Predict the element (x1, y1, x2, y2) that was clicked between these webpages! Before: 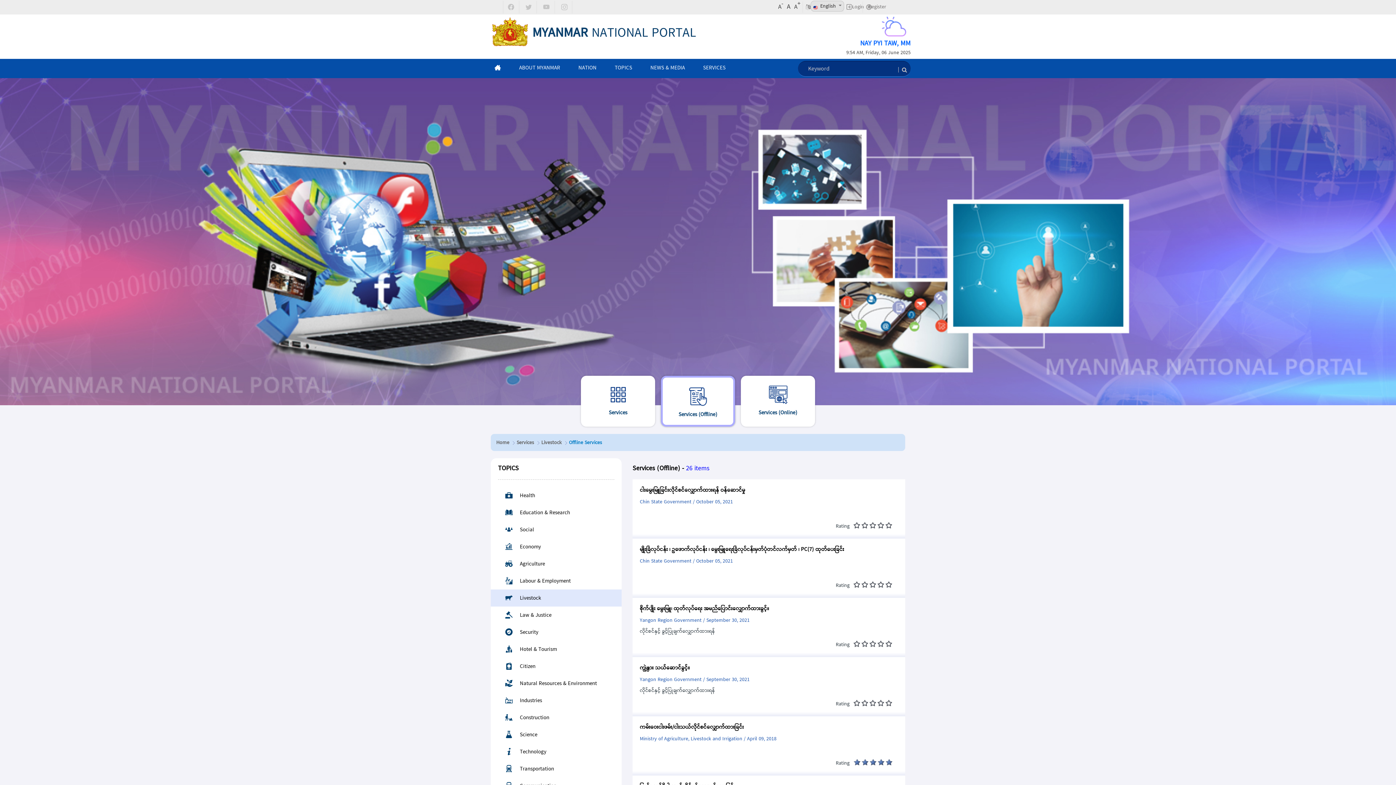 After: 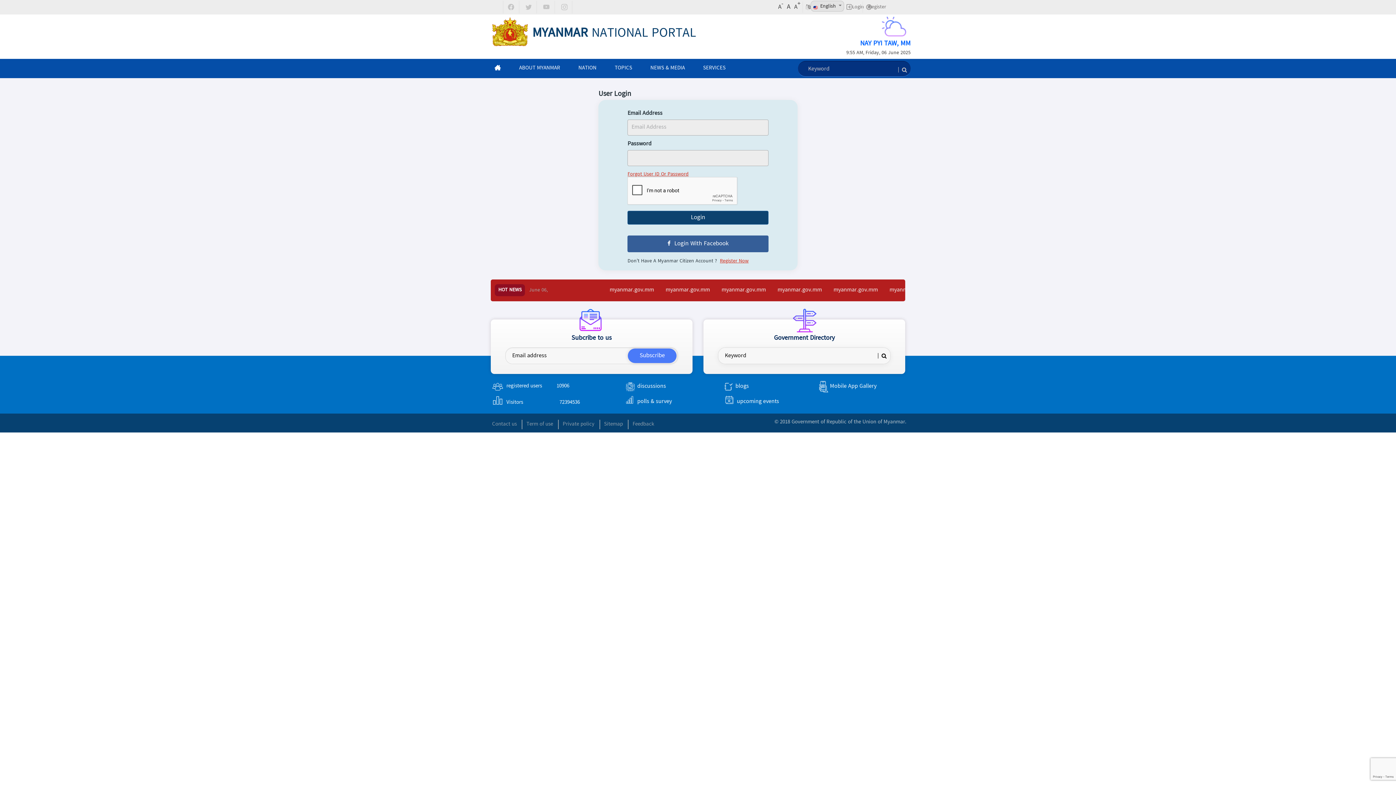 Action: label: Login bbox: (850, 4, 862, 9)